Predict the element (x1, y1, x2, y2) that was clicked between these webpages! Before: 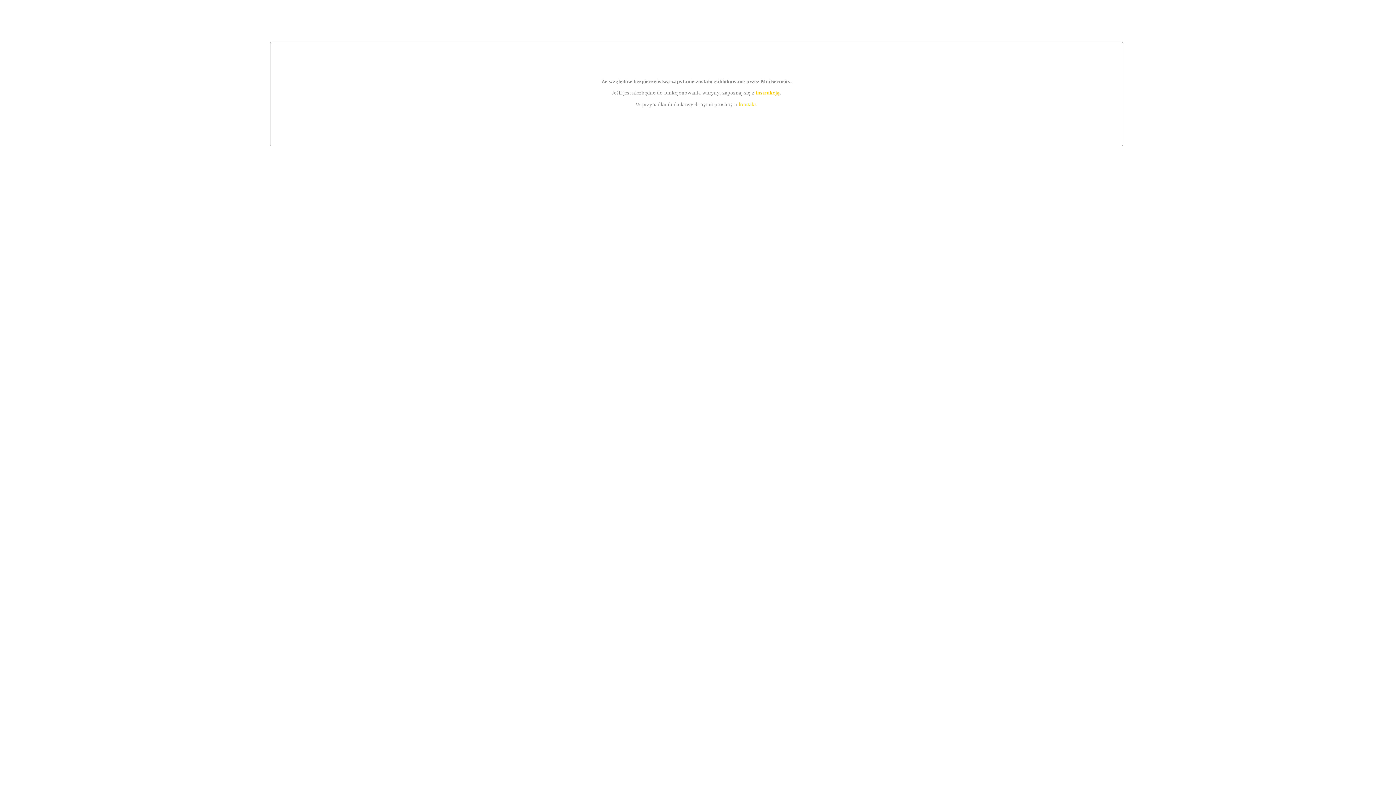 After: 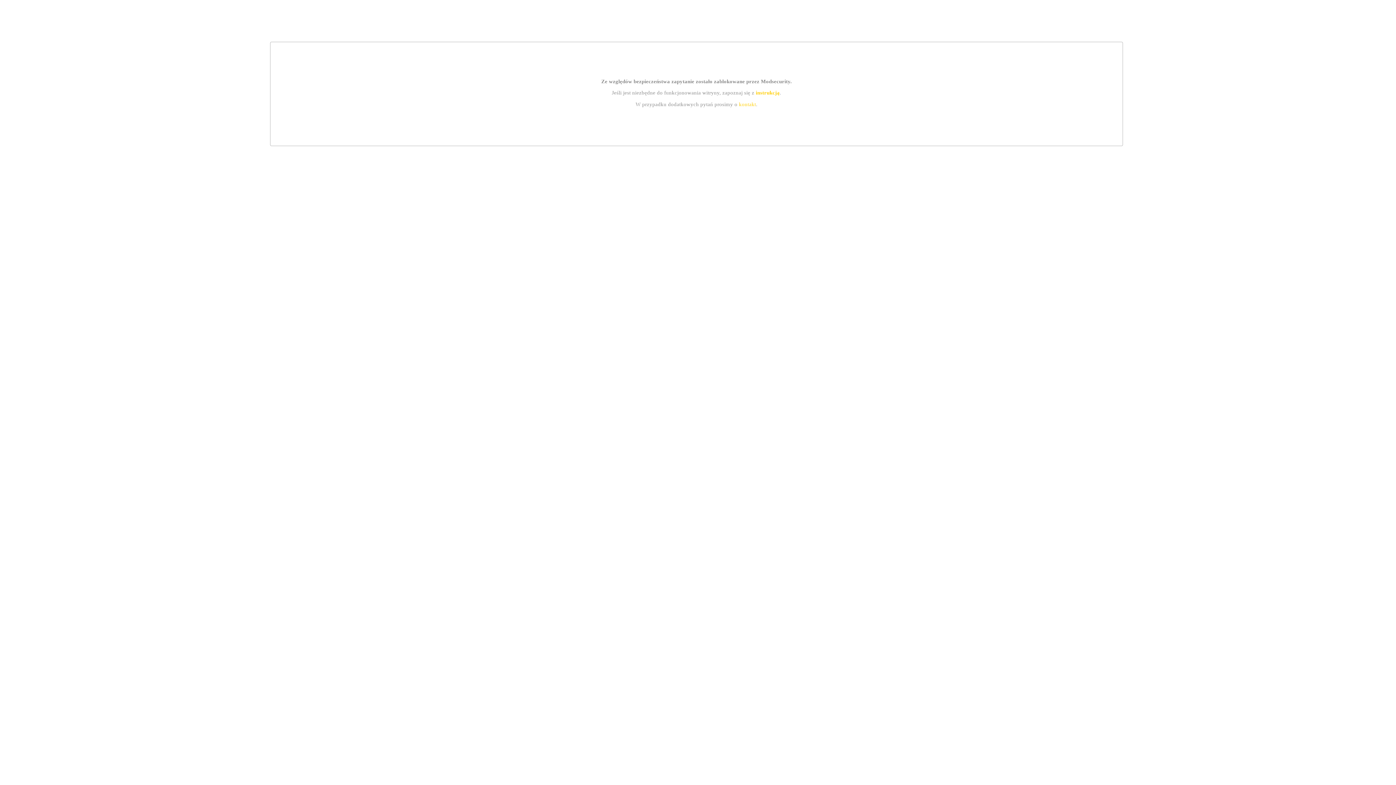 Action: label: instrukcją bbox: (755, 89, 779, 95)